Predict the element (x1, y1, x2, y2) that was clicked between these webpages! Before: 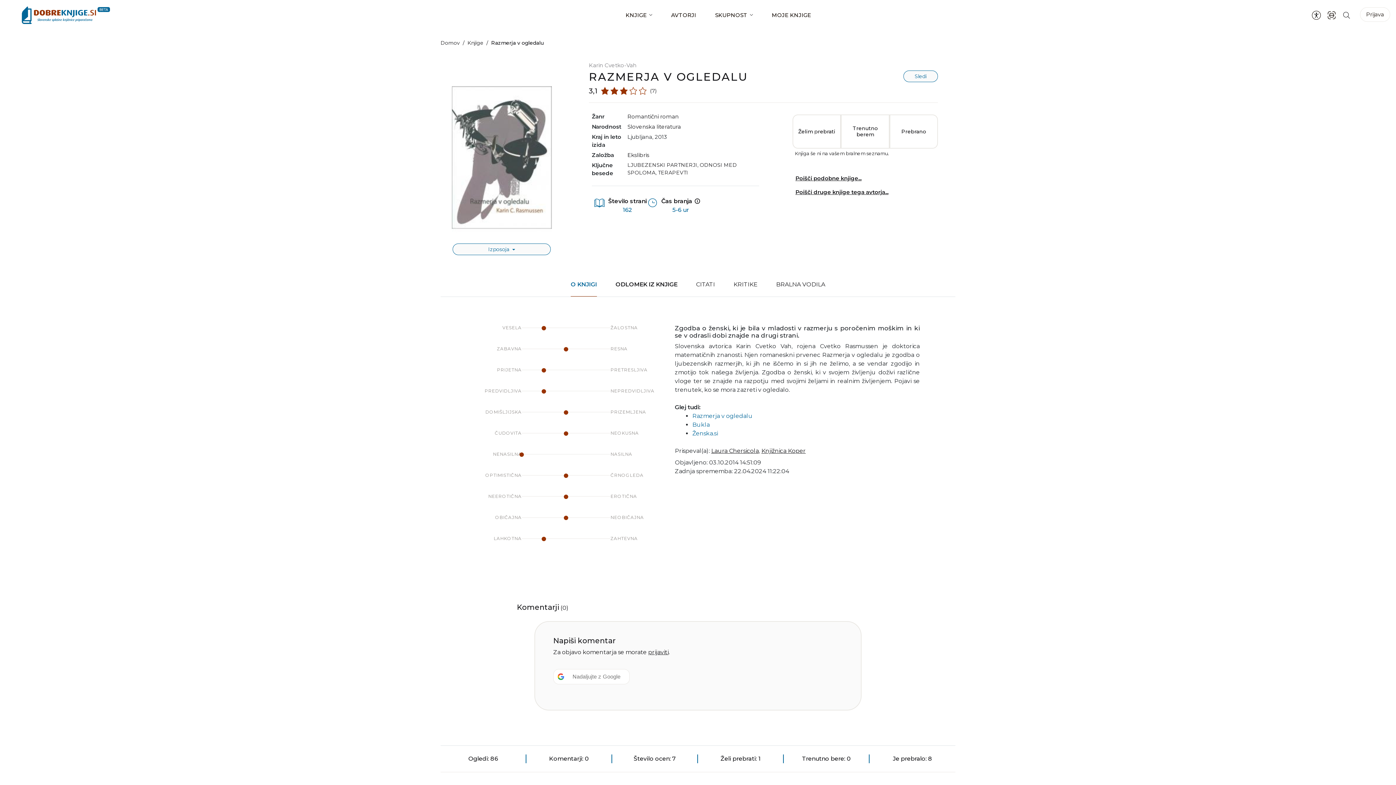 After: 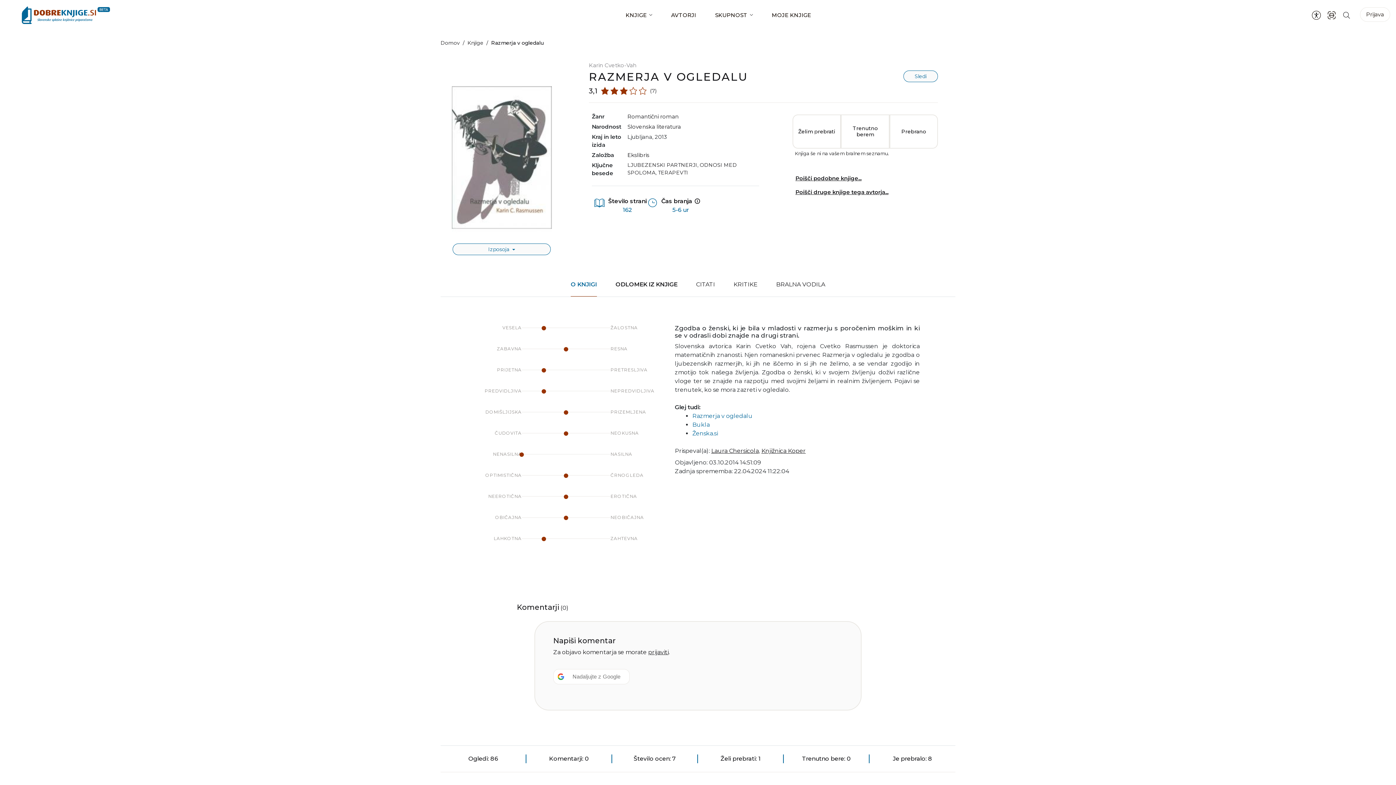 Action: bbox: (553, 669, 629, 684) label: Nadaljujte z <b>Google</b>